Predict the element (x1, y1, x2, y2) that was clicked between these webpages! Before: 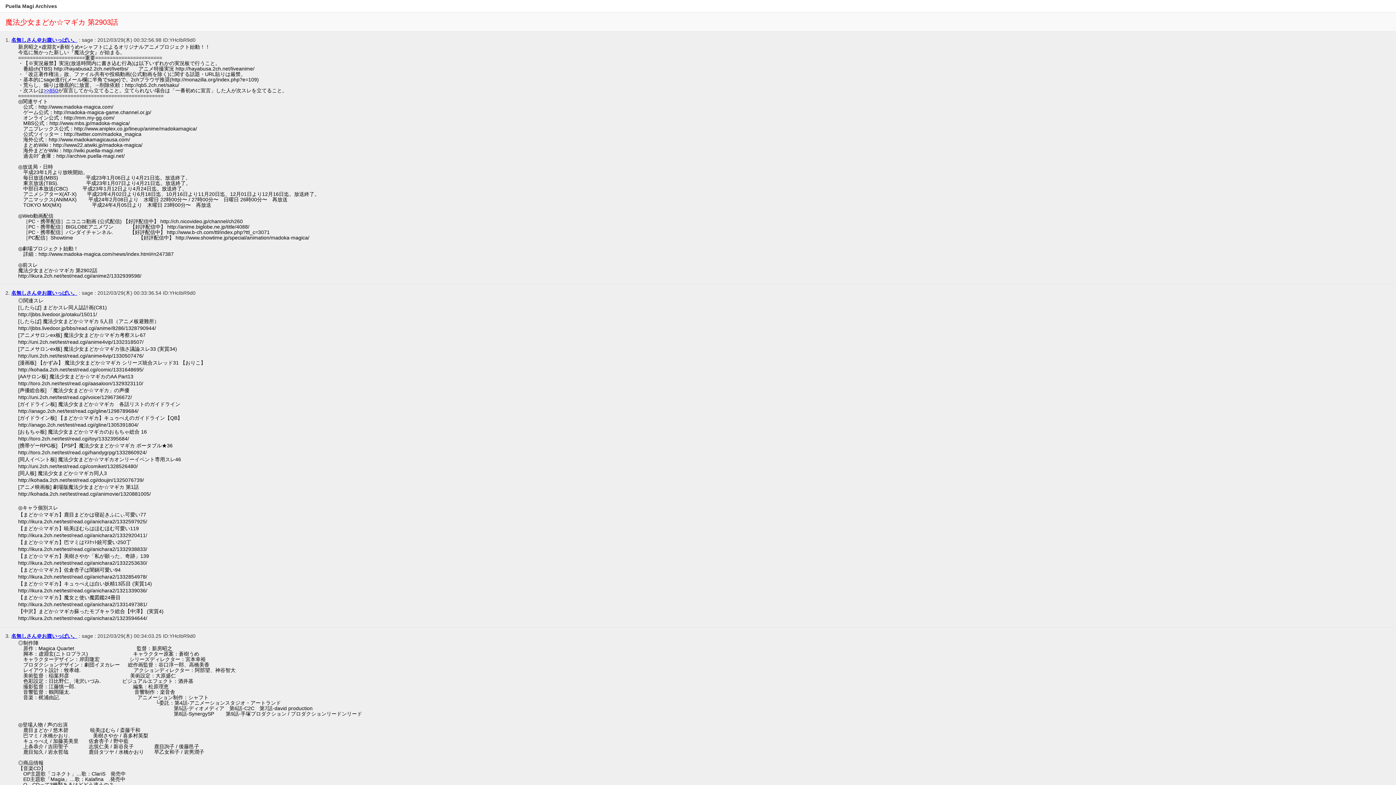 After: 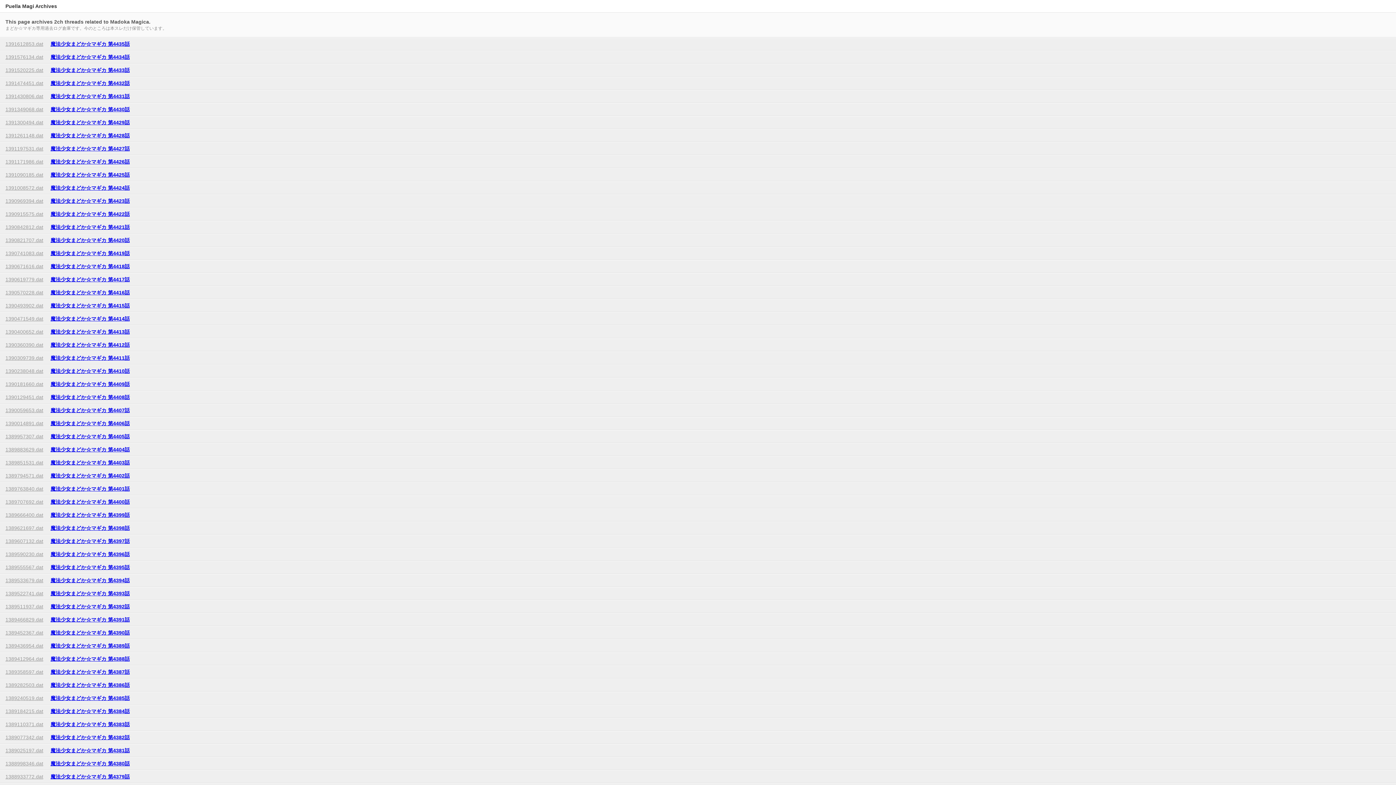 Action: bbox: (5, 3, 57, 9) label: Puella Magi Archives